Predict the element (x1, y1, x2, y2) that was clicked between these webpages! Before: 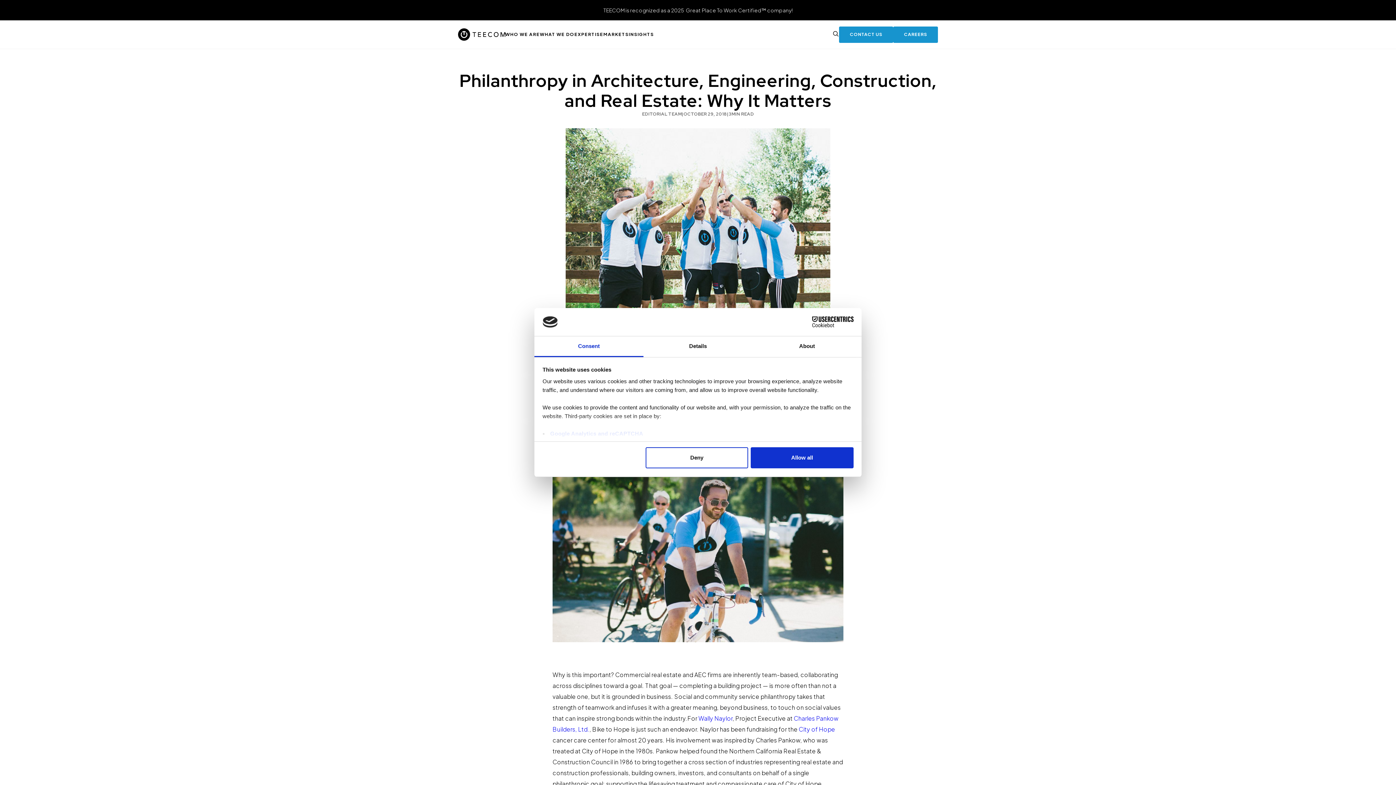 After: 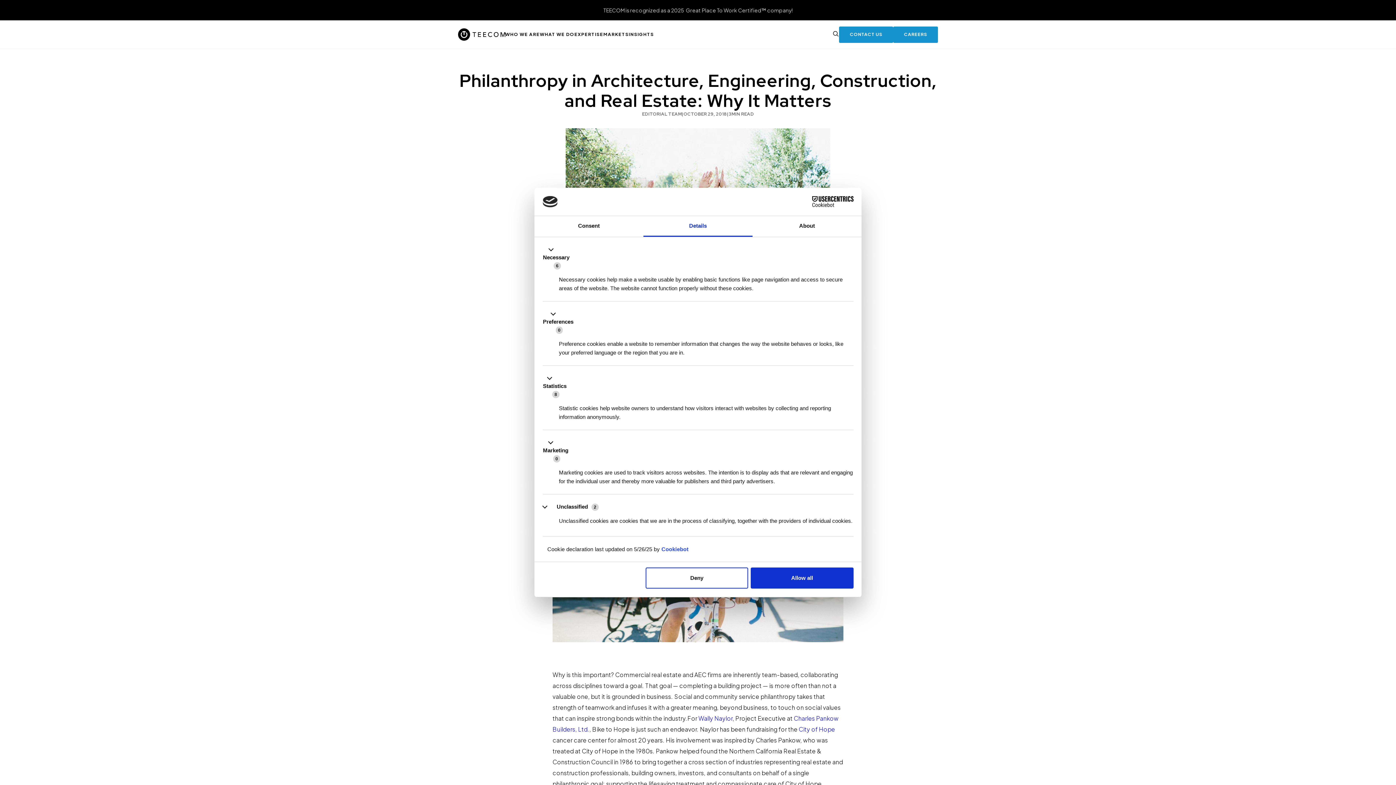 Action: bbox: (643, 336, 752, 357) label: Details